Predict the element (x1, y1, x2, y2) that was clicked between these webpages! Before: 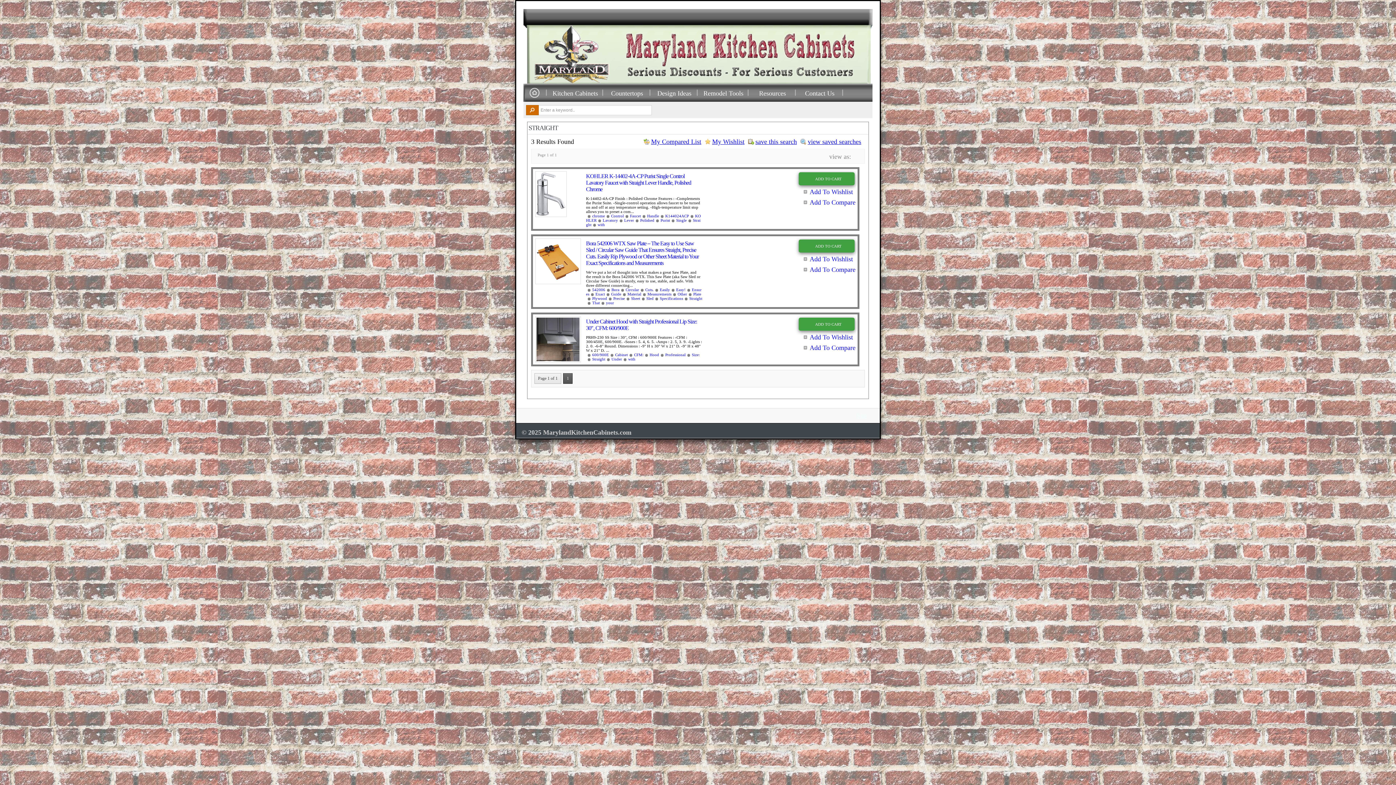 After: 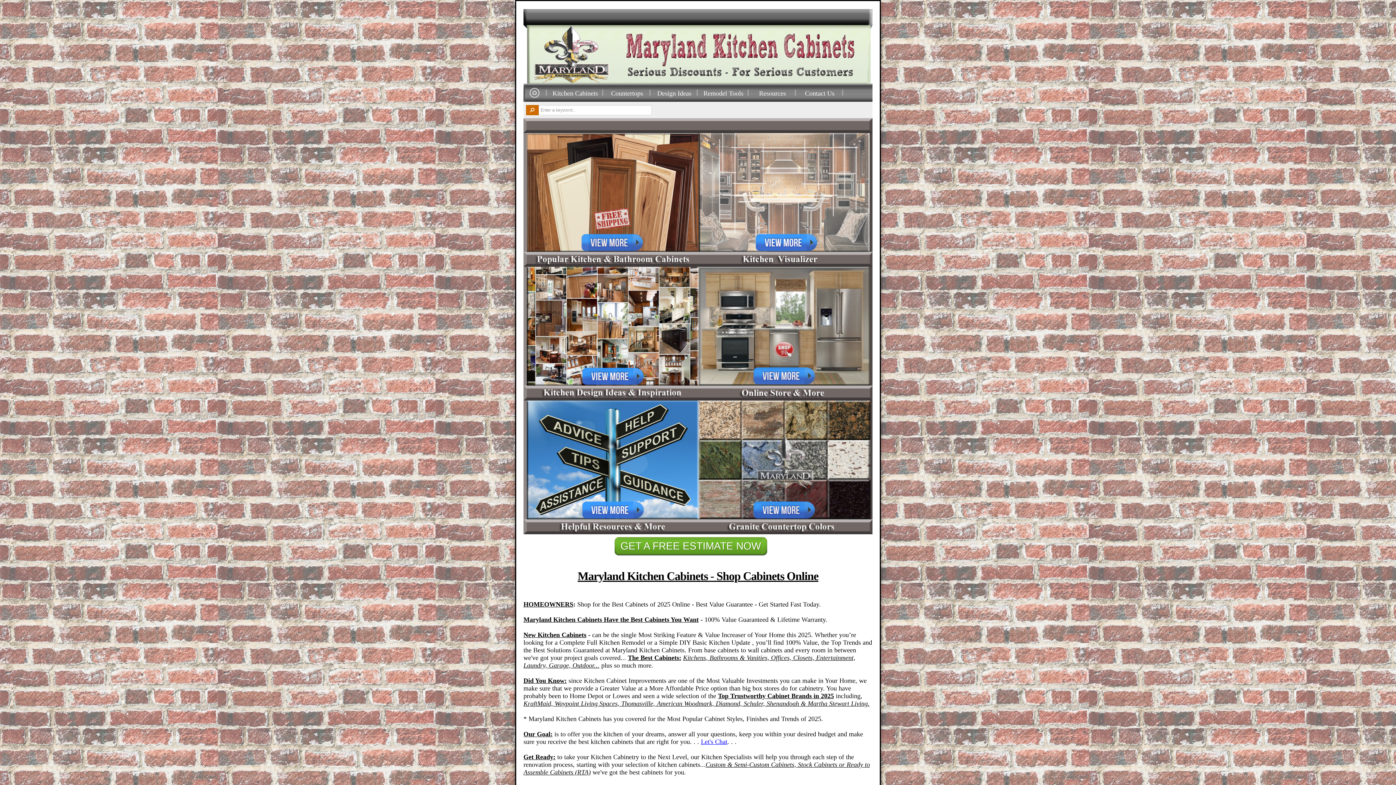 Action: label: Design Ideas bbox: (656, 83, 692, 96)